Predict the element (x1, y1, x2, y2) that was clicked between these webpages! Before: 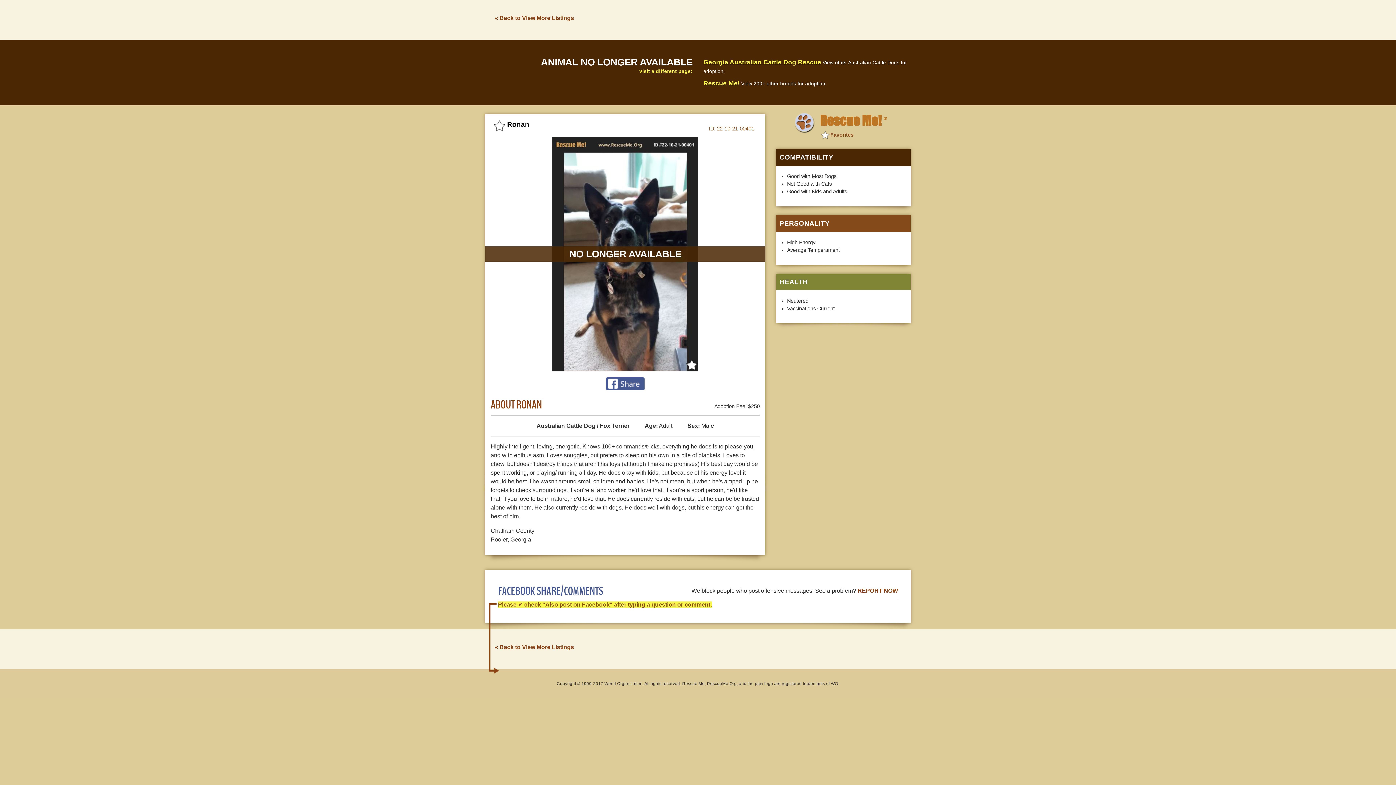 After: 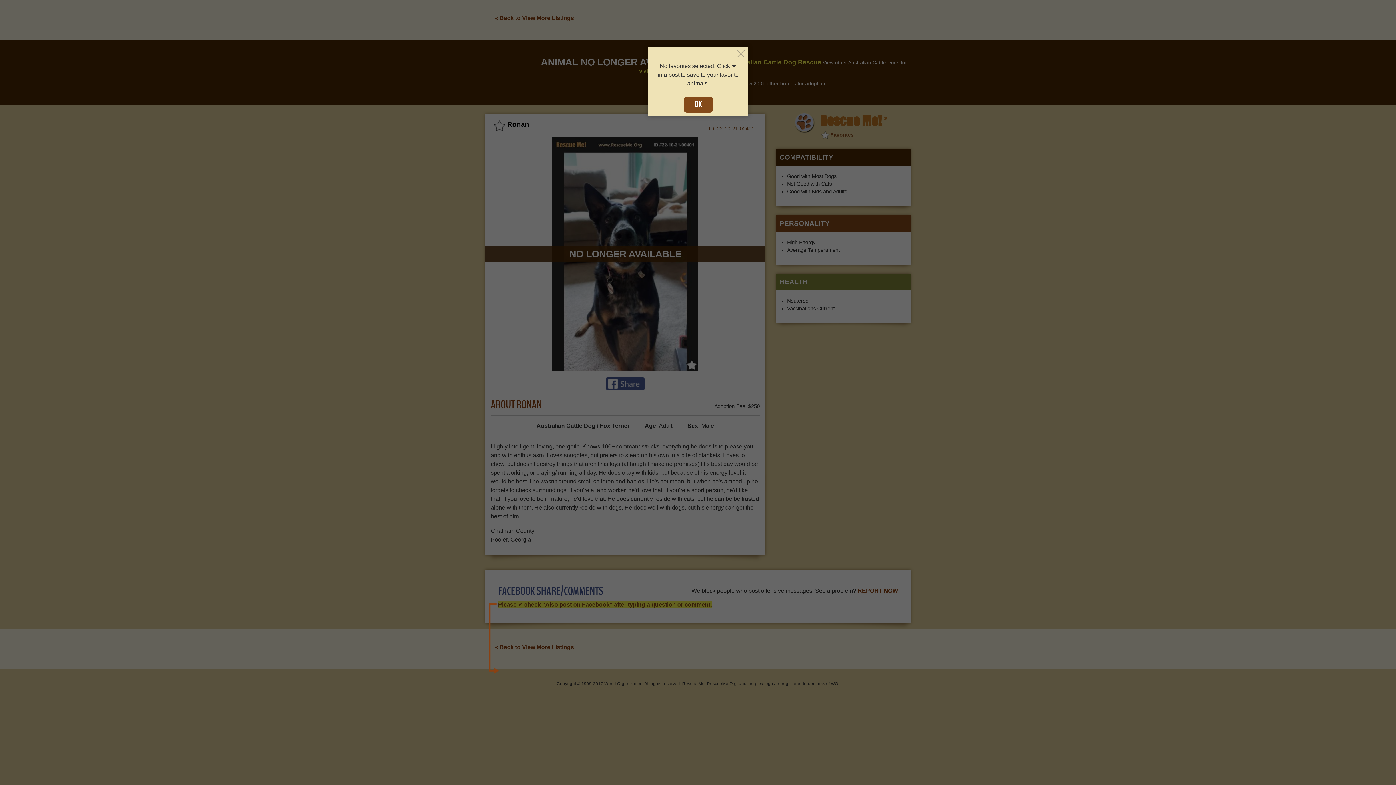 Action: bbox: (820, 132, 853, 137) label: Favorites